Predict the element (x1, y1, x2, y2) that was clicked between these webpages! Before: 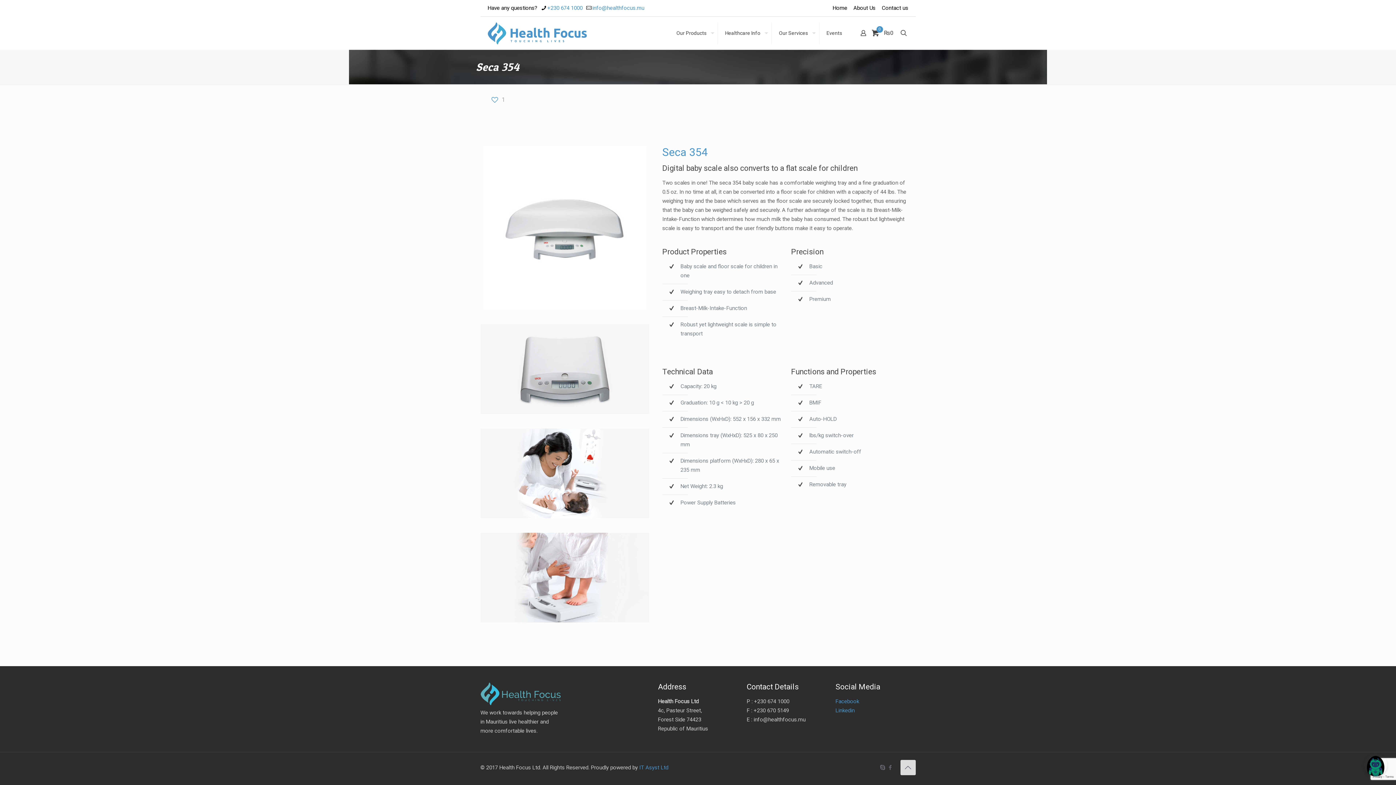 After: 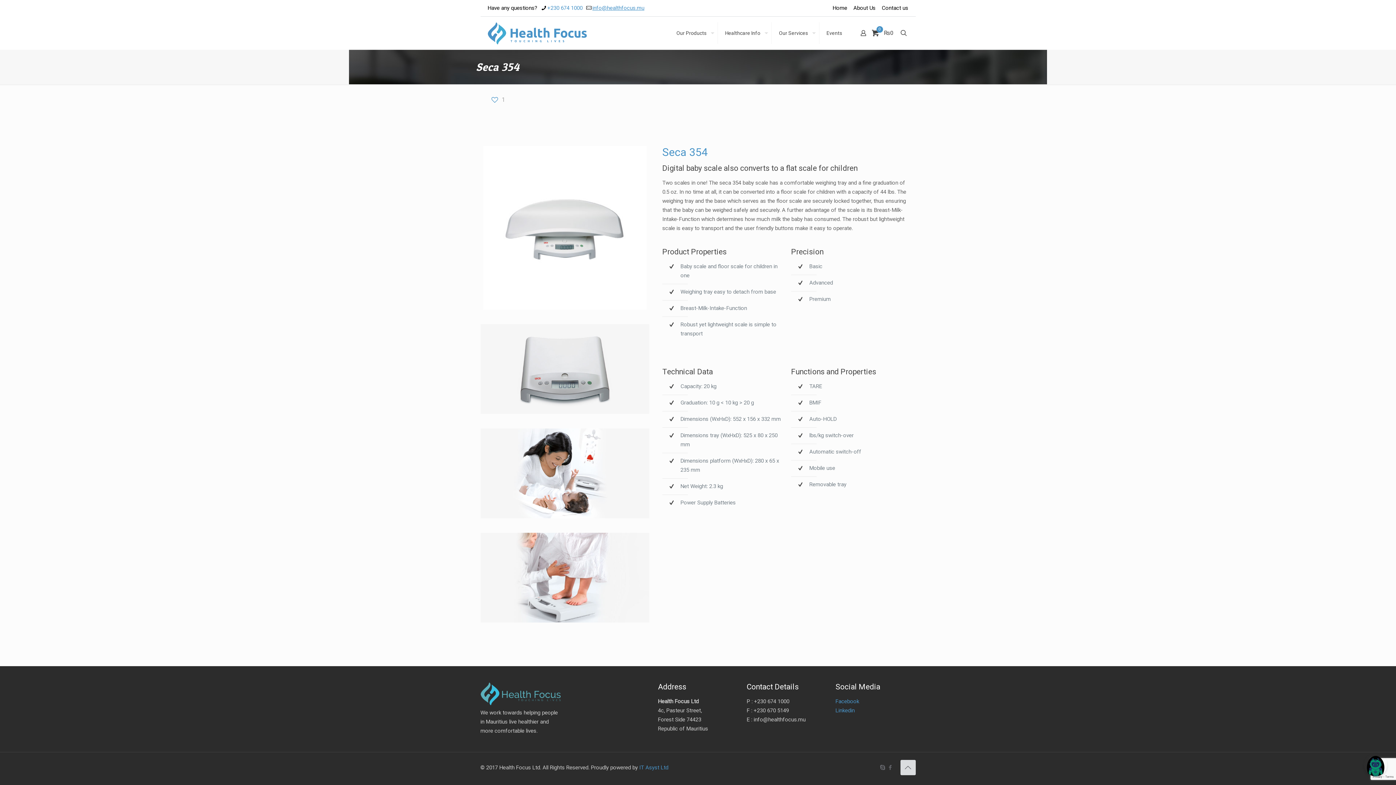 Action: label: mail bbox: (592, 4, 644, 11)